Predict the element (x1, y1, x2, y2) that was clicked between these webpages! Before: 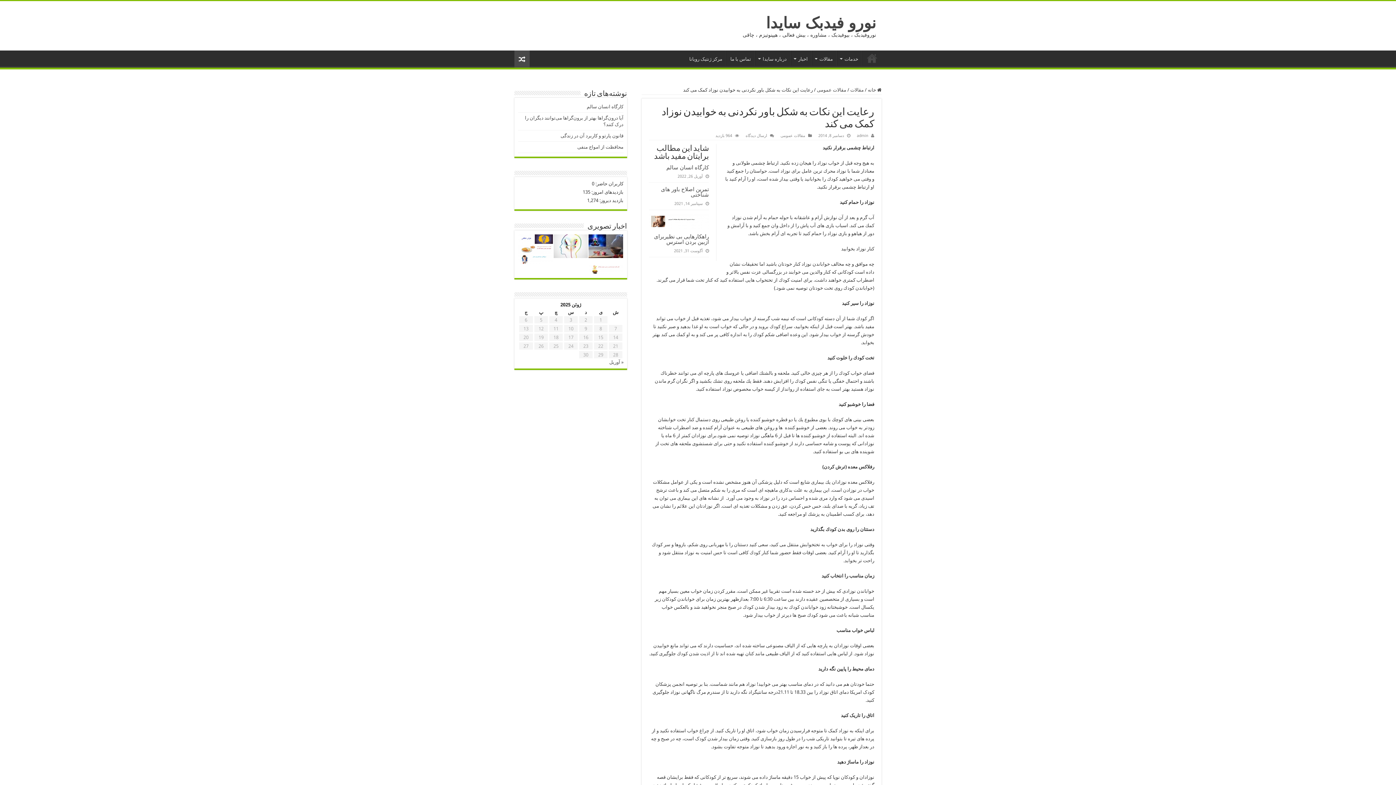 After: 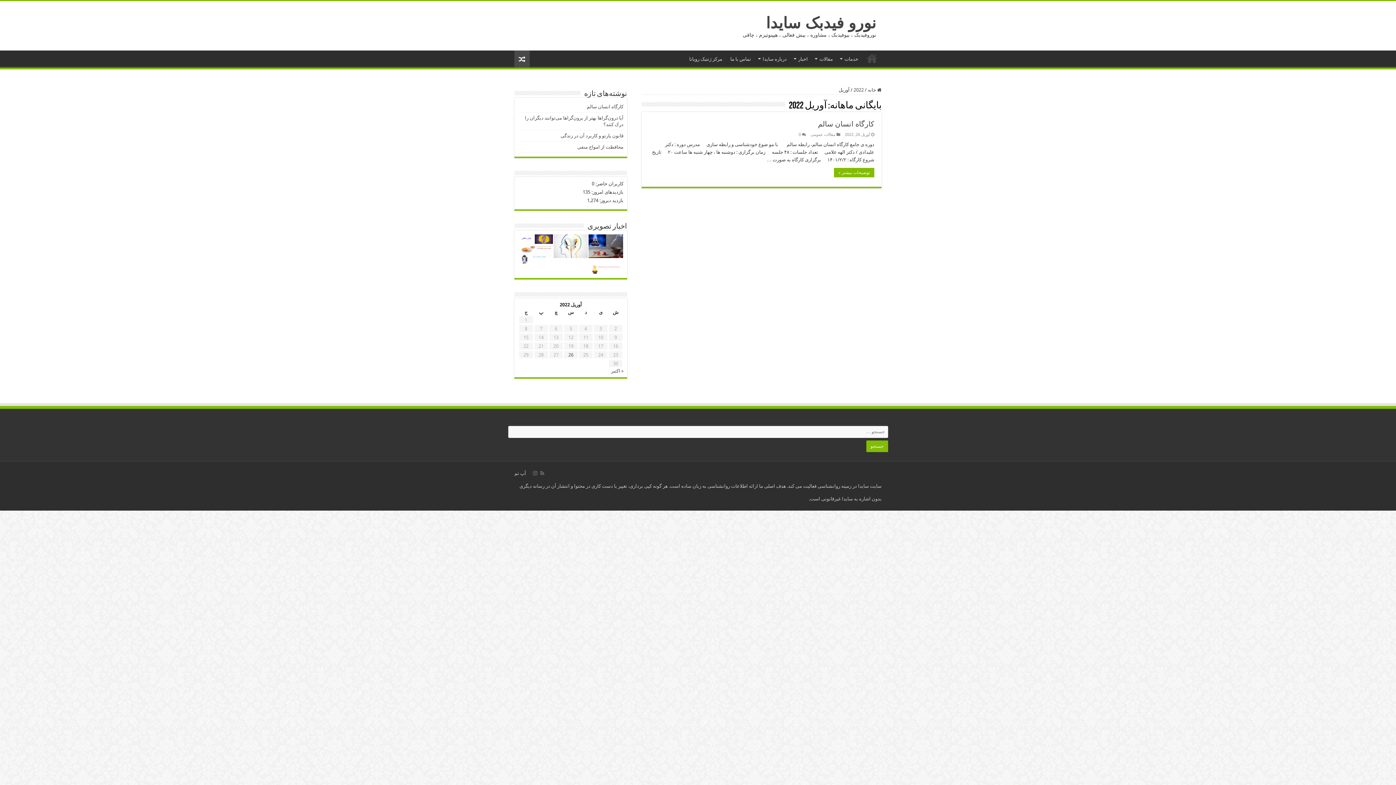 Action: label: « آوریل bbox: (609, 359, 623, 365)